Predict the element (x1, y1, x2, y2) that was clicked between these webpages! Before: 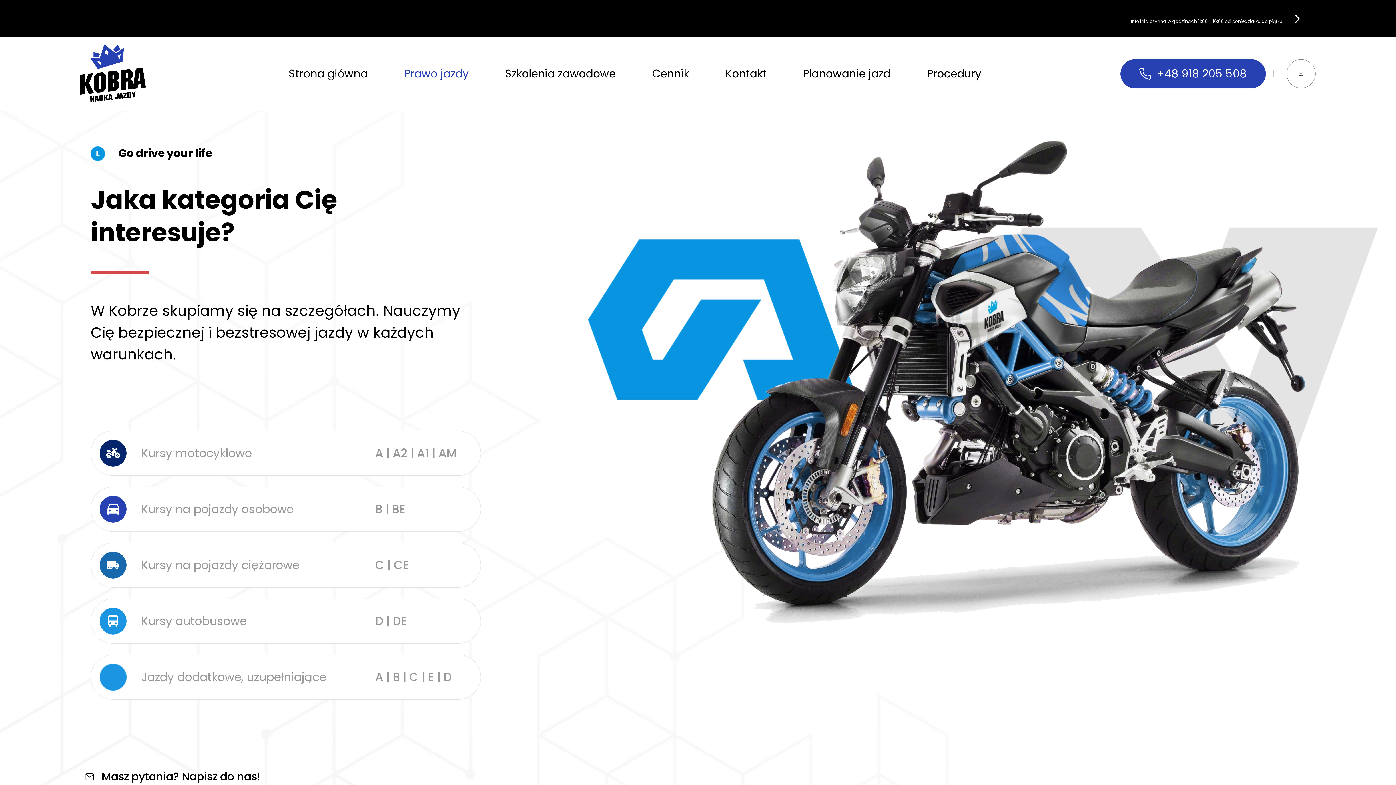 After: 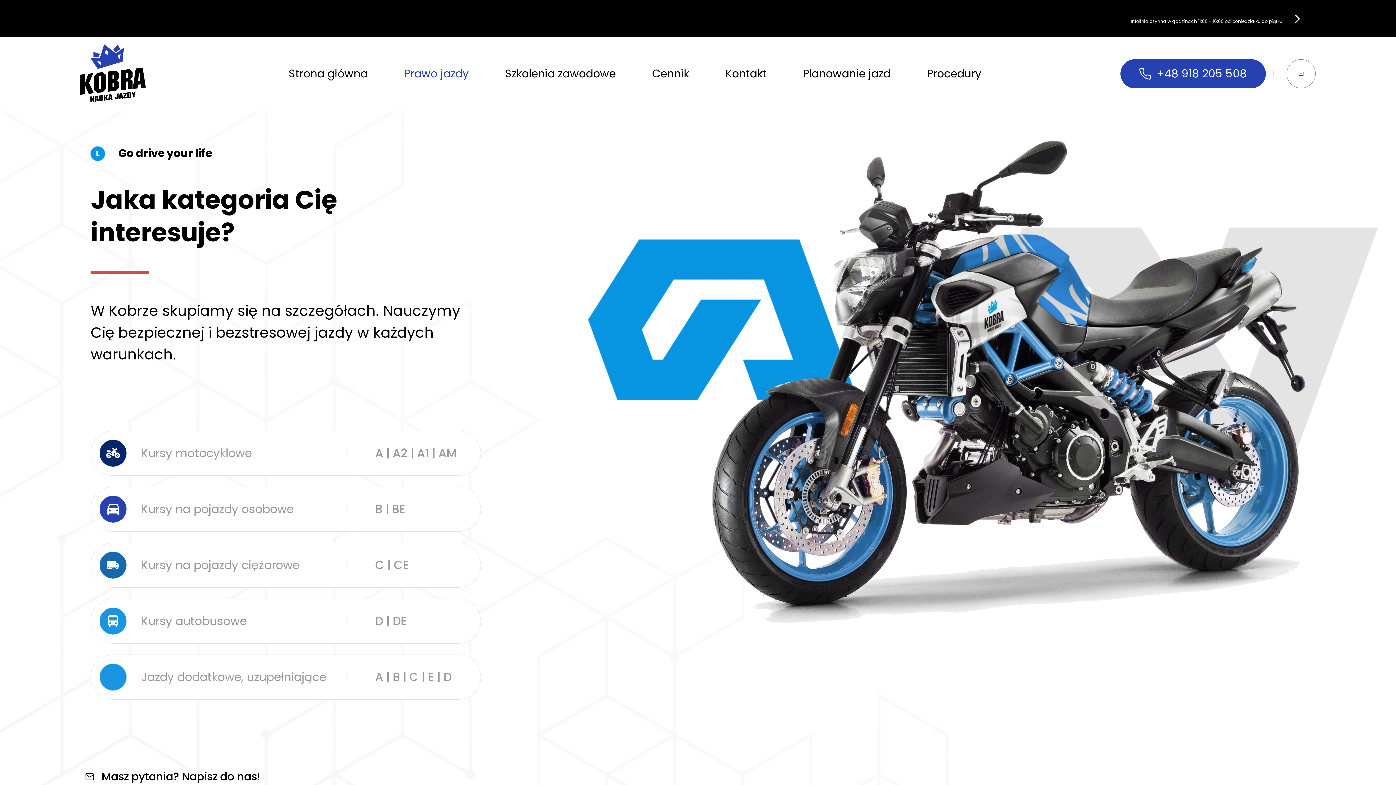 Action: bbox: (404, 65, 468, 82) label: Prawo jazdy